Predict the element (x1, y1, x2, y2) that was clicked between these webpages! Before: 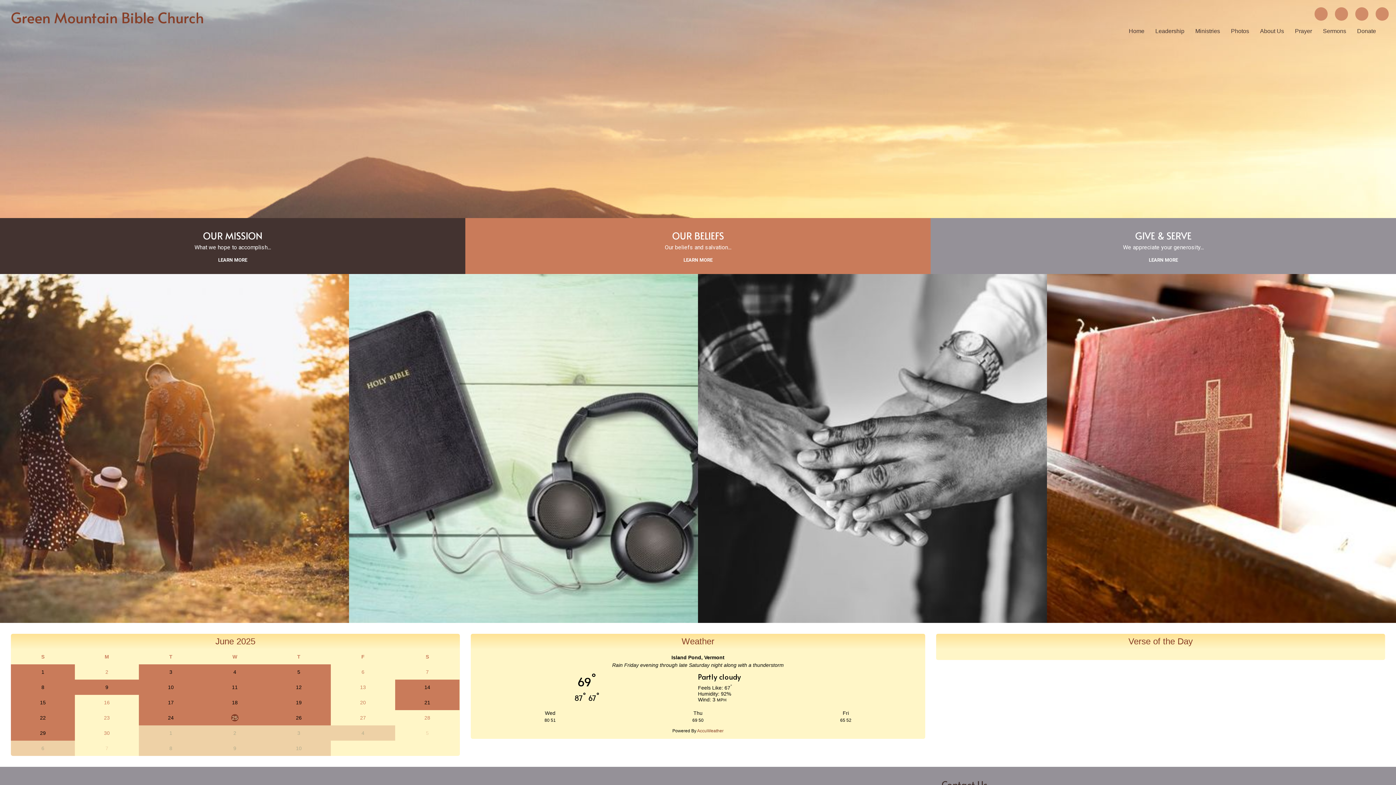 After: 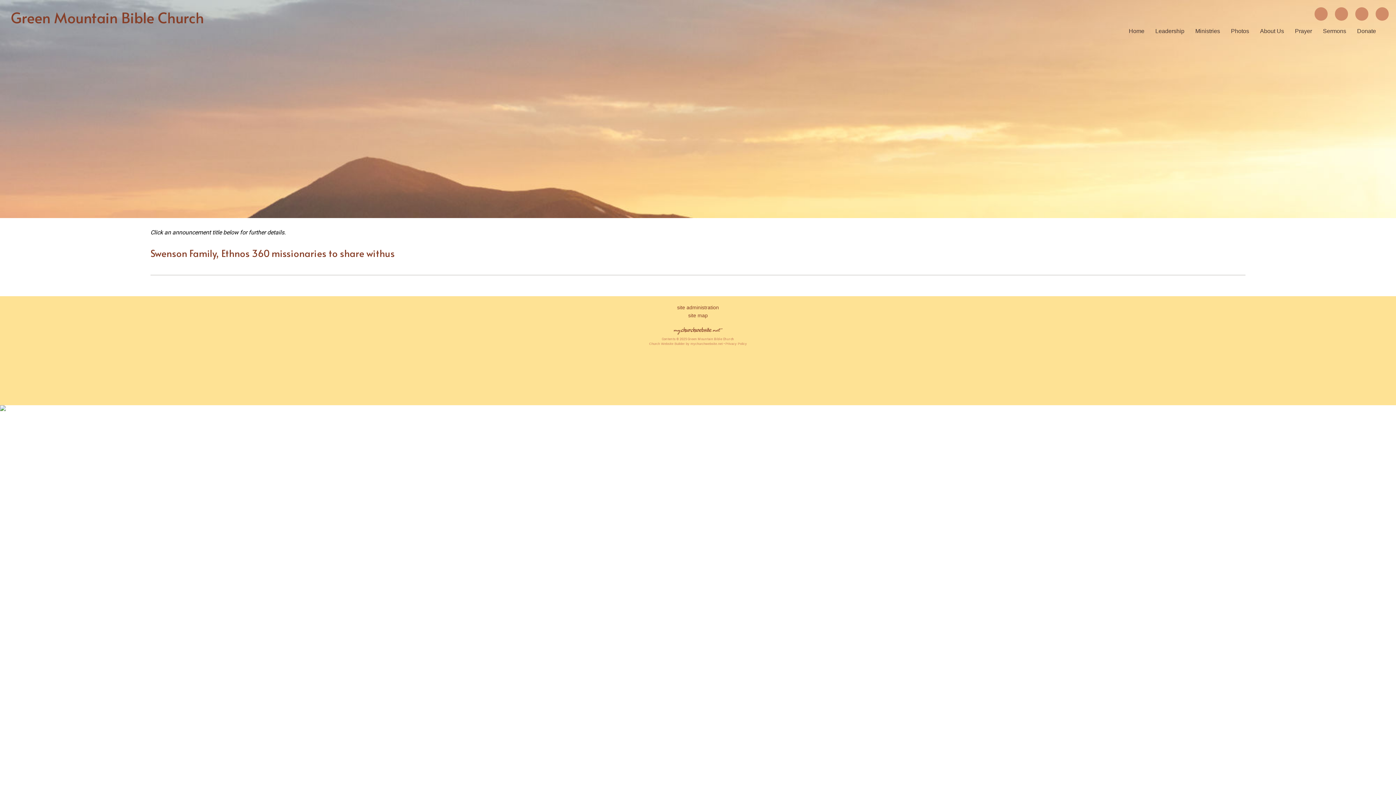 Action: bbox: (698, 274, 1047, 623)